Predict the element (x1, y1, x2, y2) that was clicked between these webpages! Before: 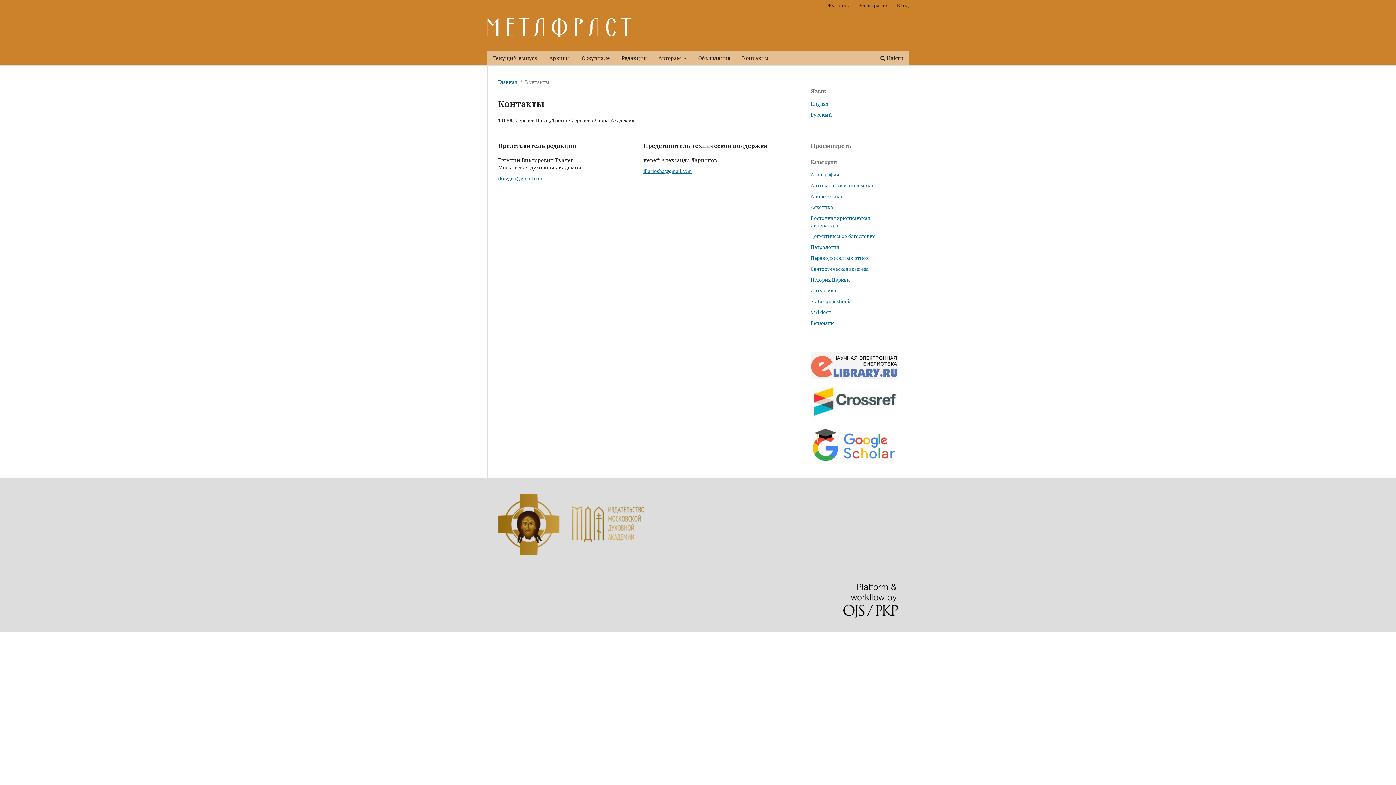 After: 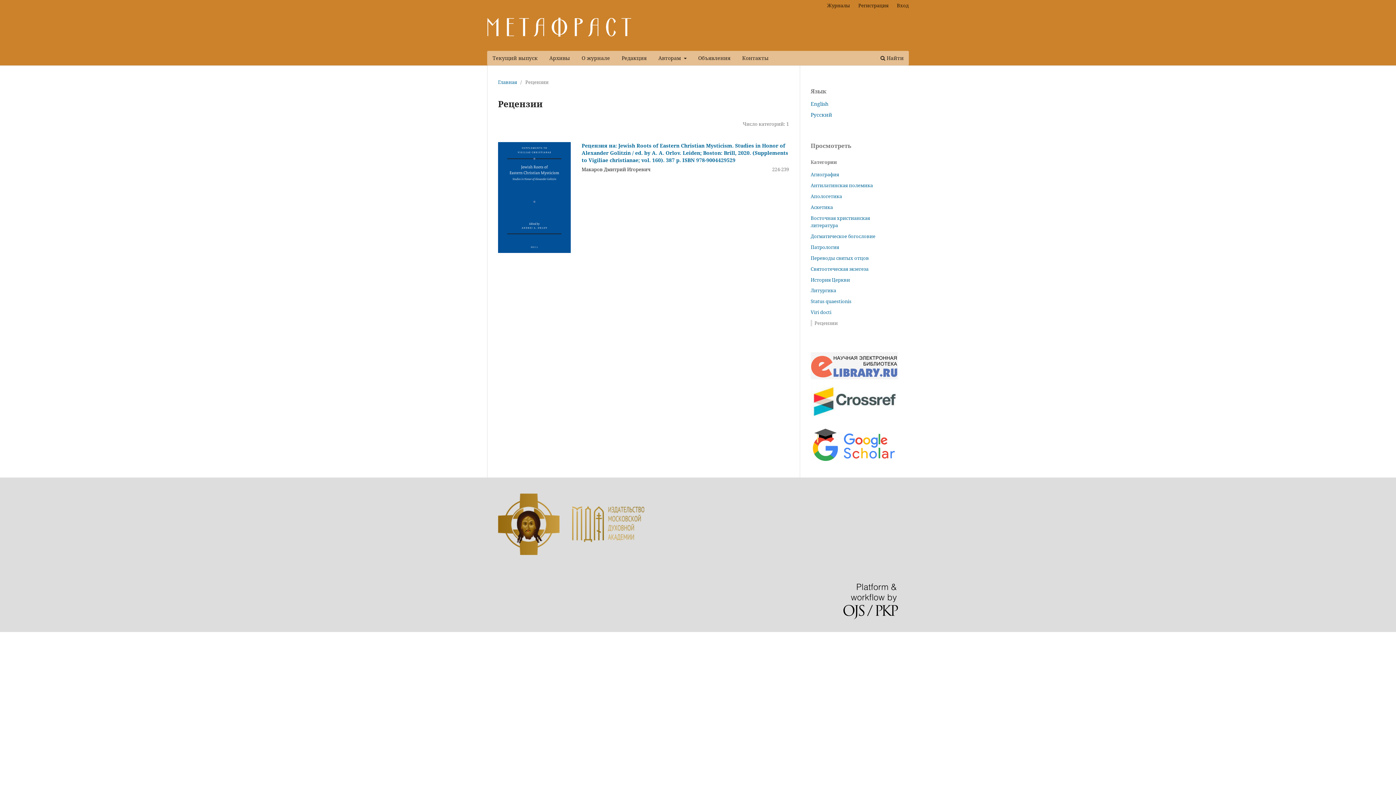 Action: label: Рецензии bbox: (810, 320, 834, 326)